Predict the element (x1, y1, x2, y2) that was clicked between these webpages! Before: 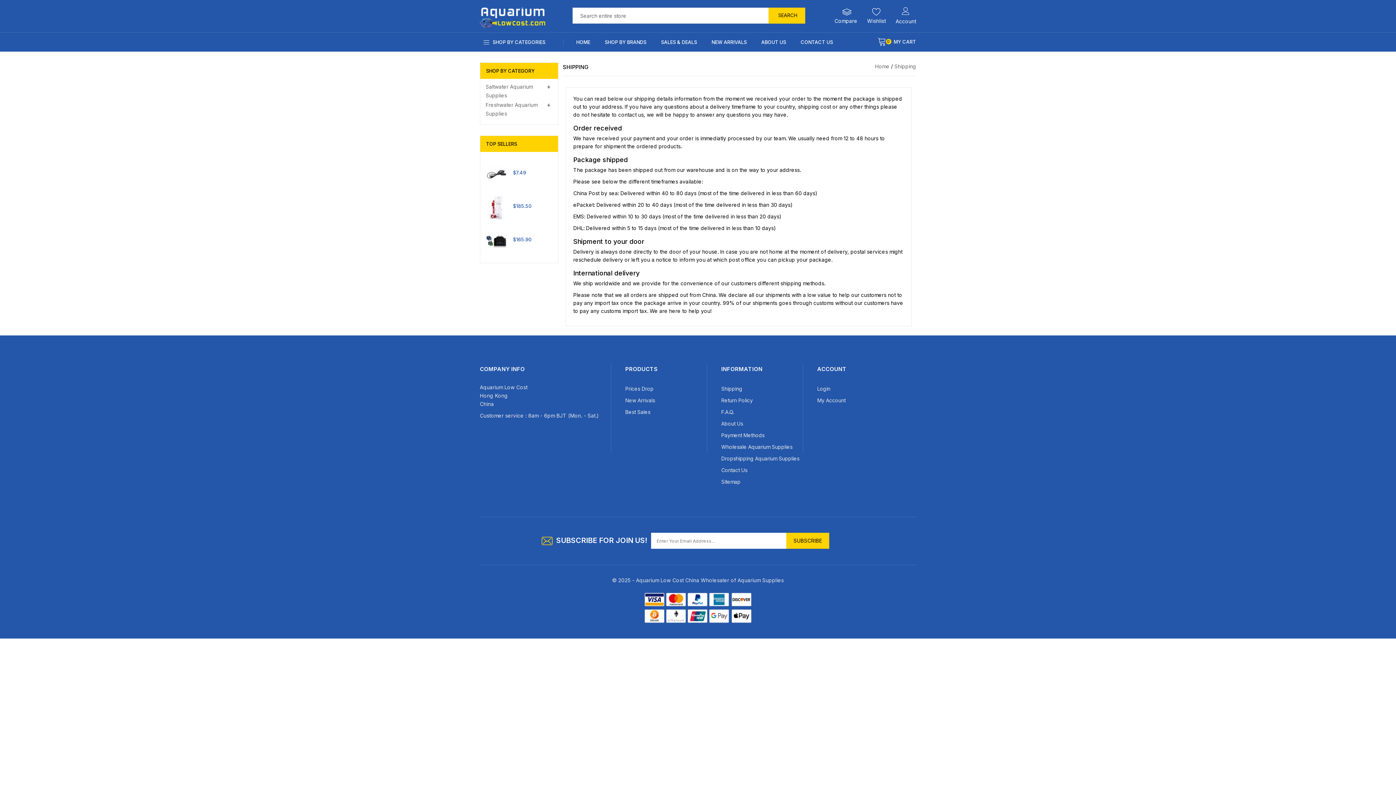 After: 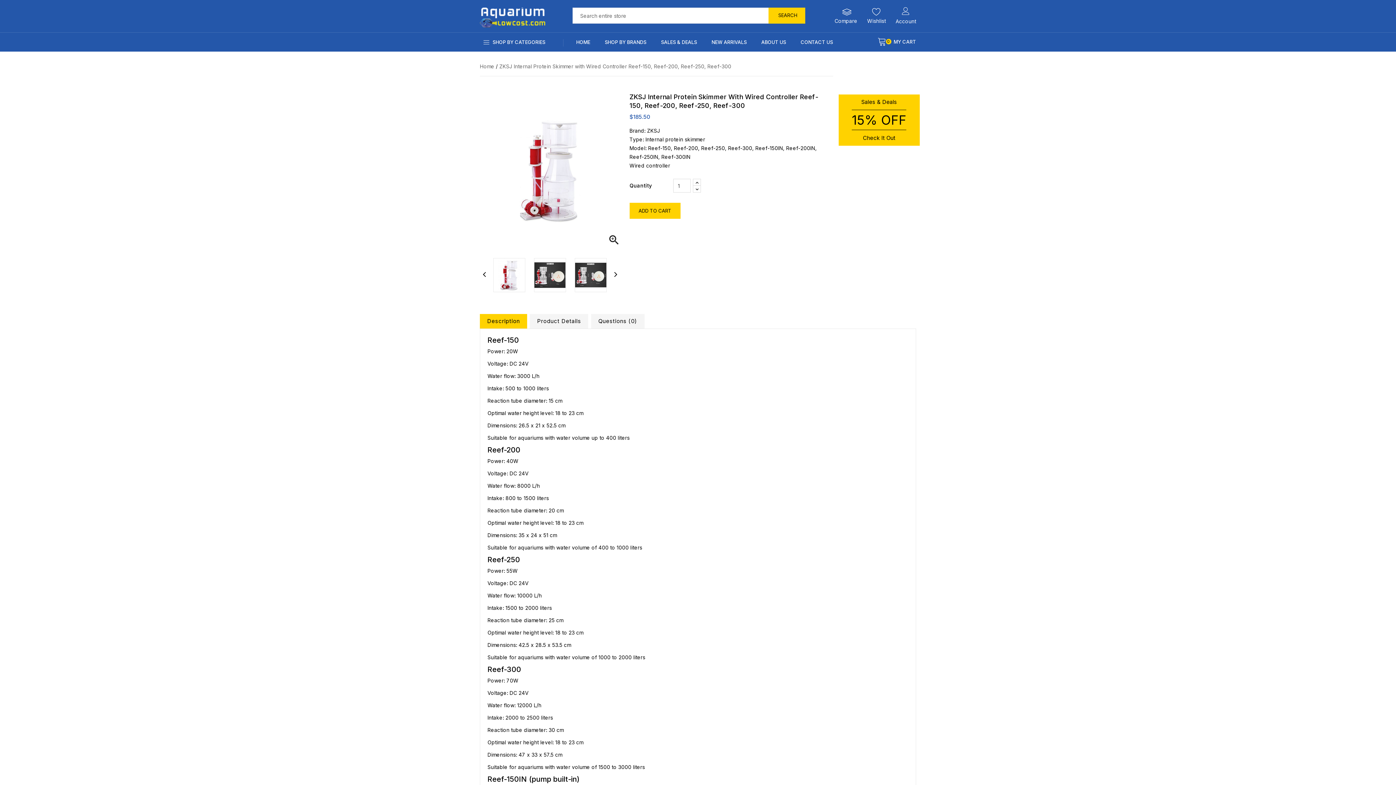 Action: bbox: (485, 194, 507, 220)